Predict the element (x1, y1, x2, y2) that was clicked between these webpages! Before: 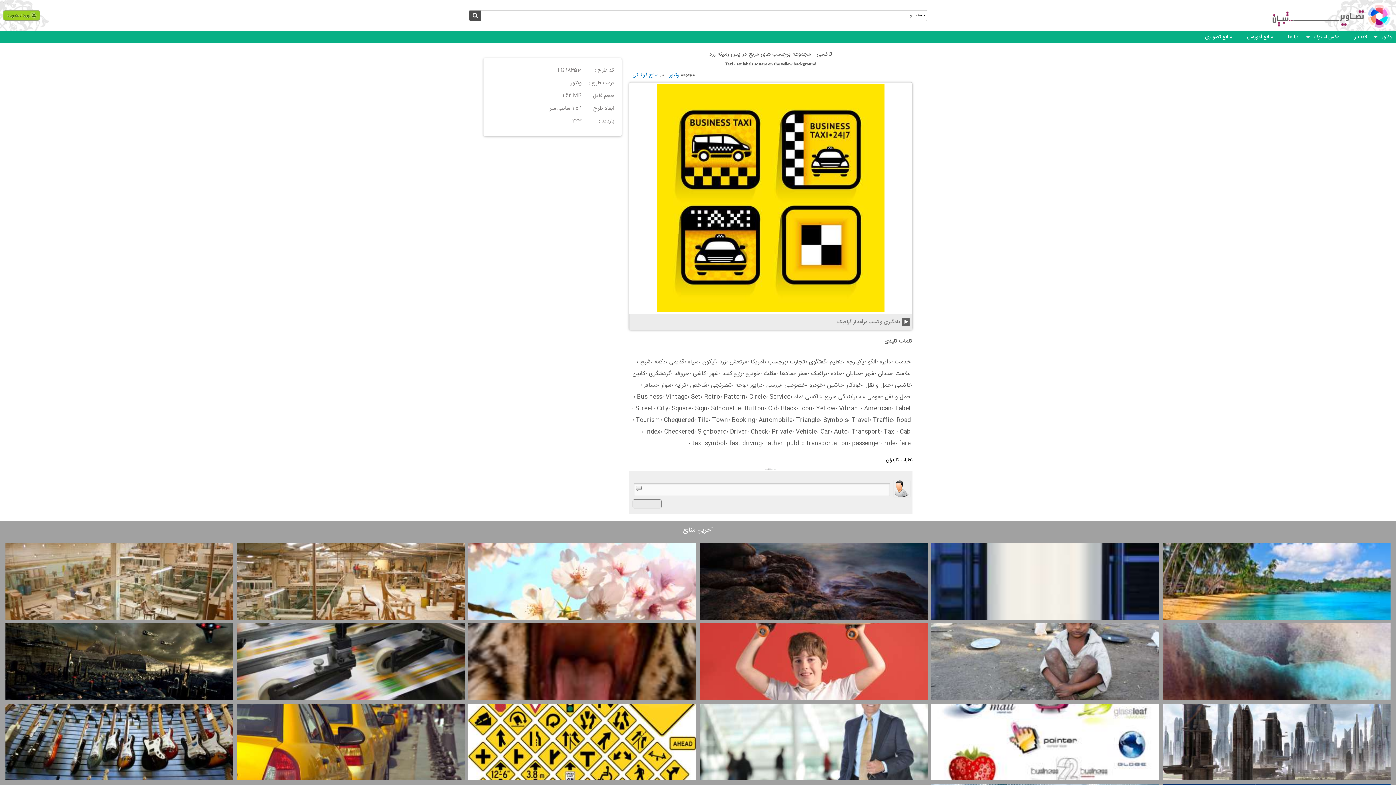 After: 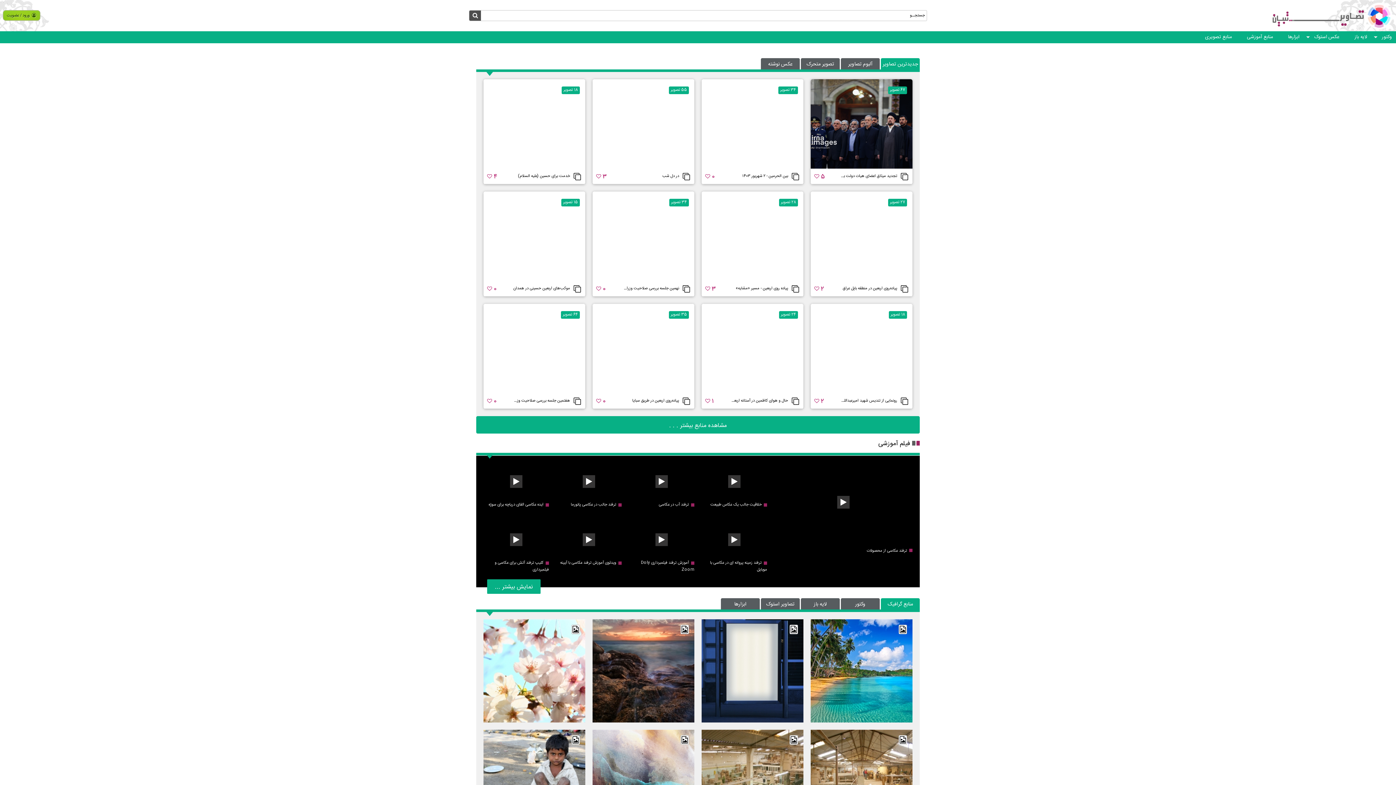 Action: bbox: (1047, 2, 1396, 29)